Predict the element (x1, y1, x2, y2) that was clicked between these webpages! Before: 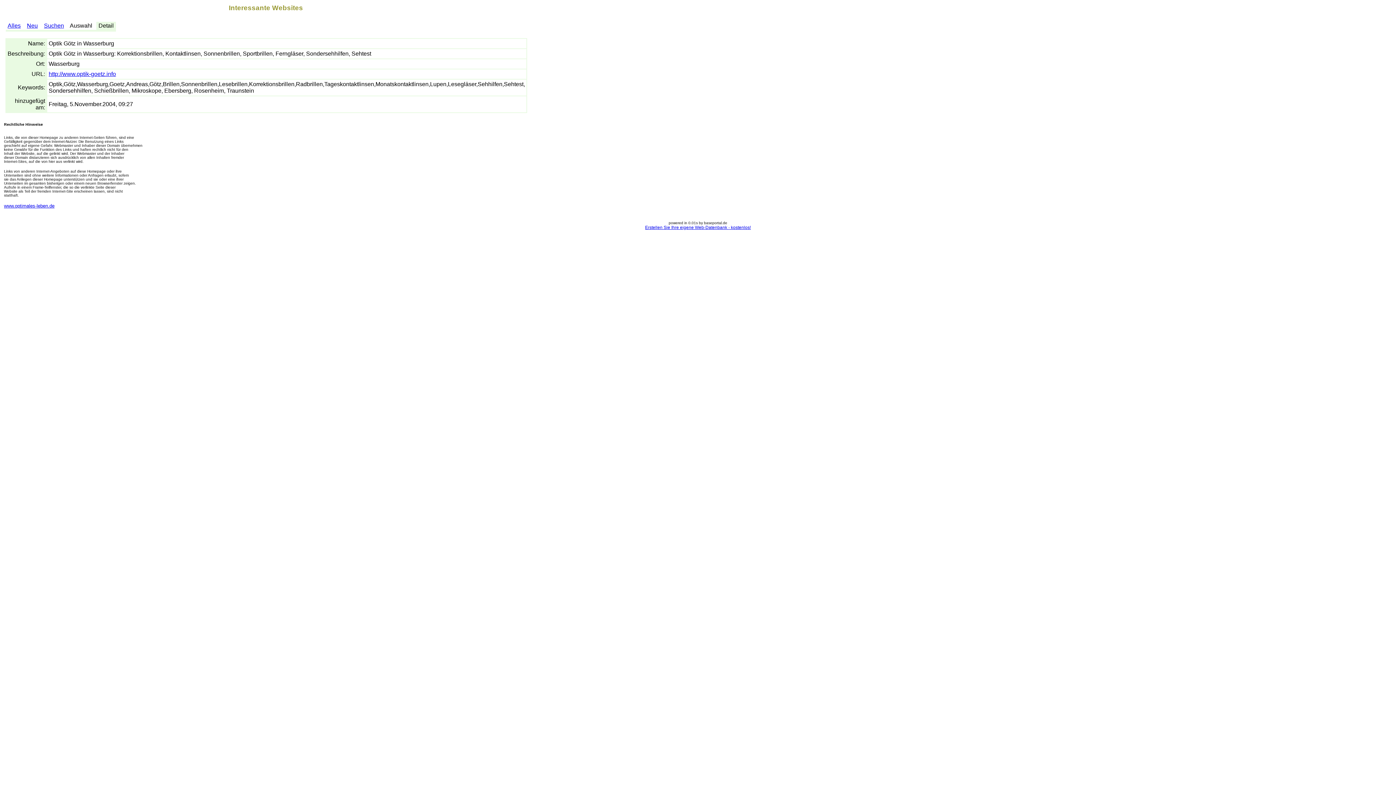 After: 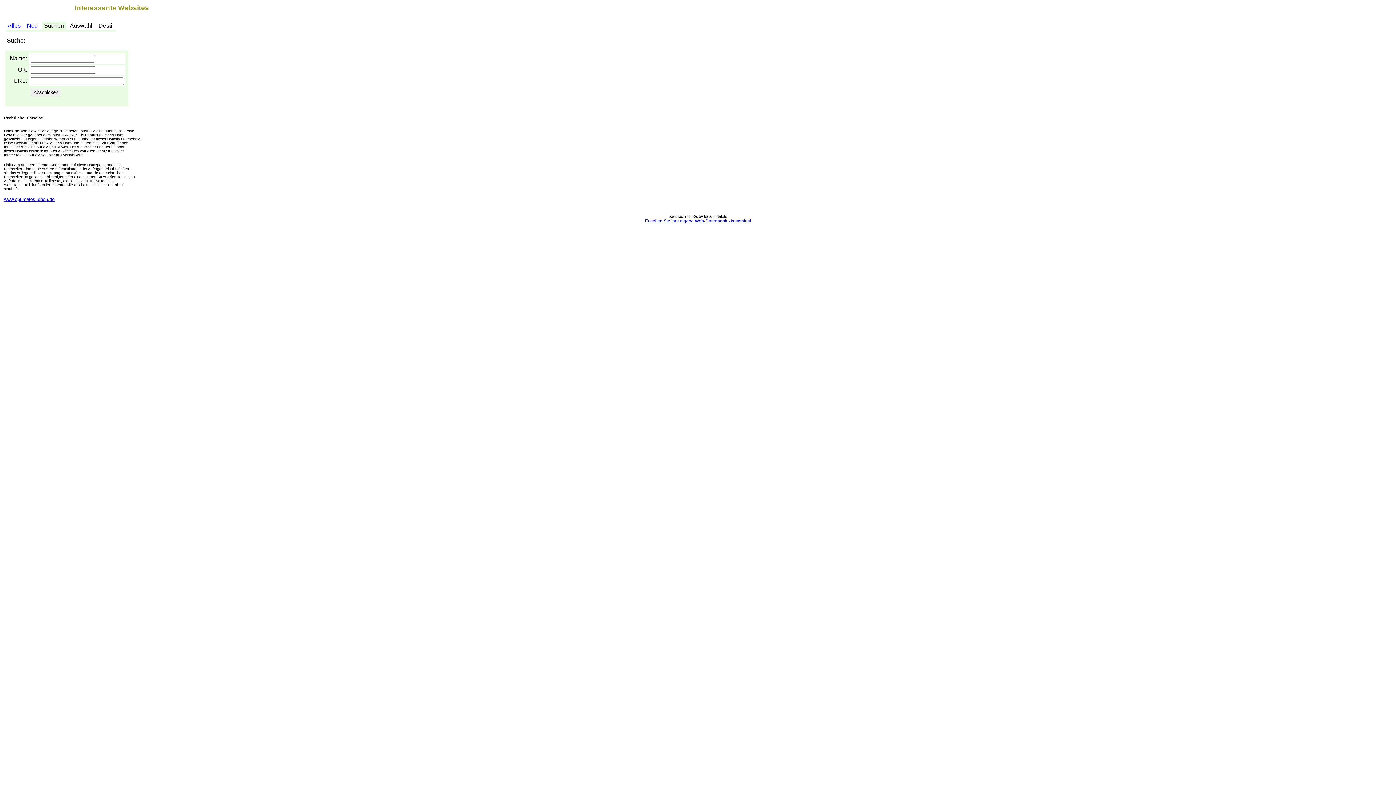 Action: label: Suchen bbox: (44, 22, 64, 28)